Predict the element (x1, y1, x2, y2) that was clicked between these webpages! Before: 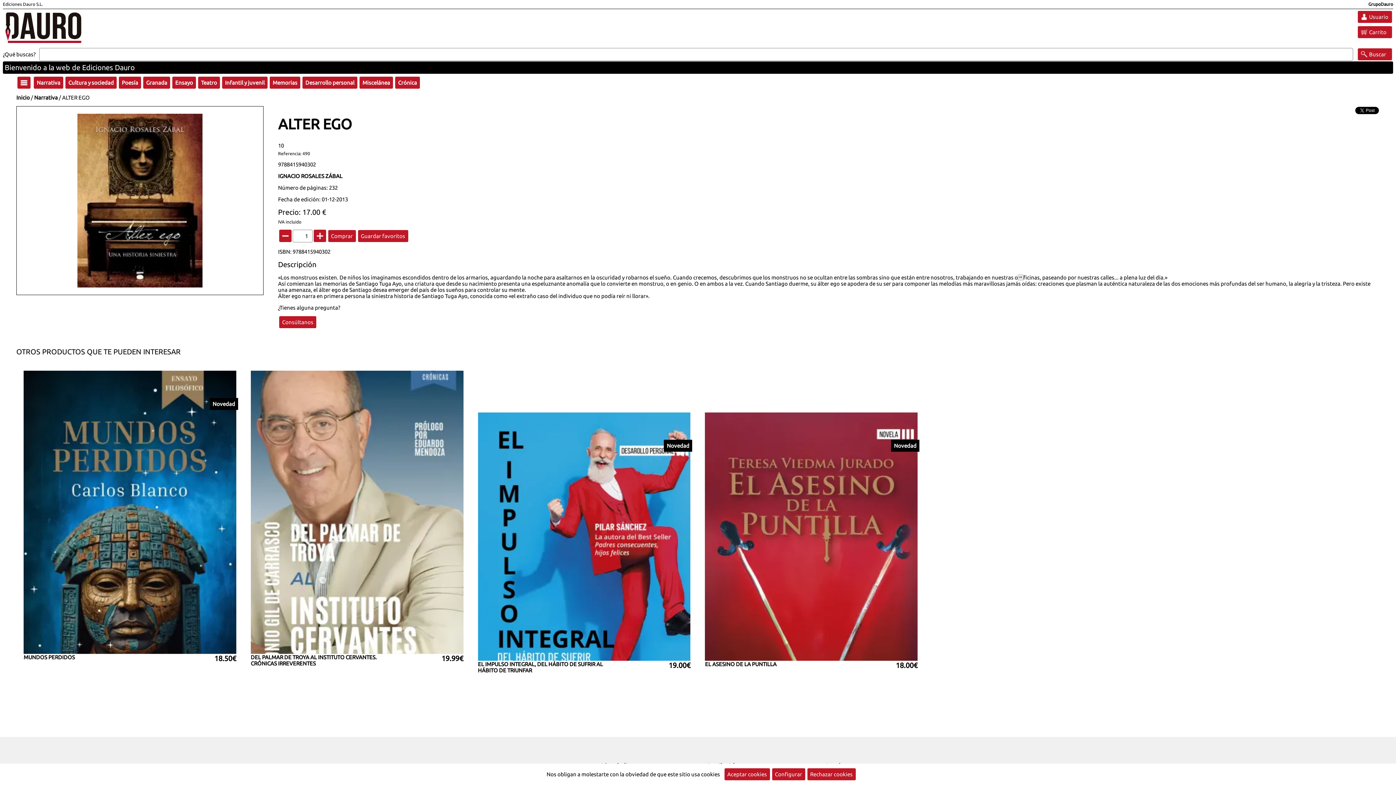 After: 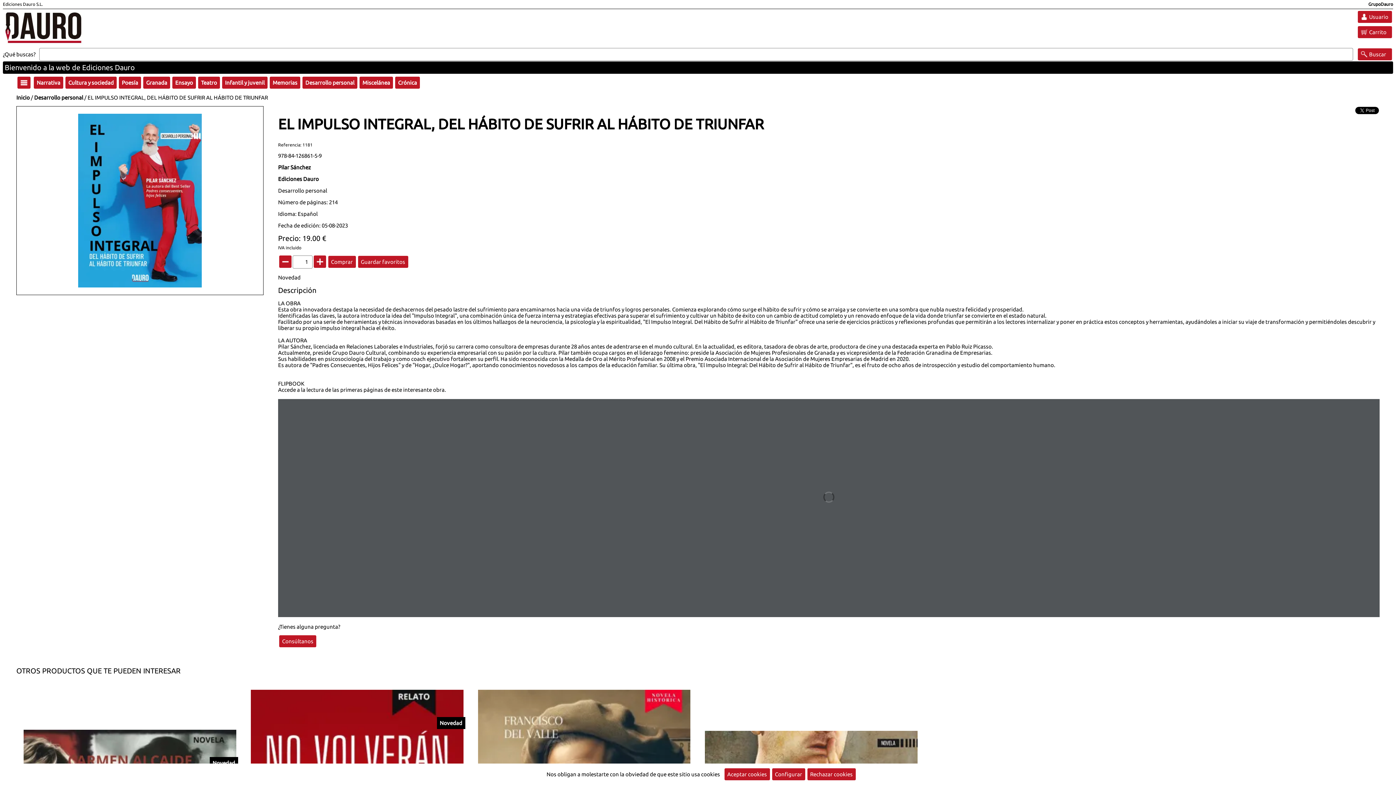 Action: bbox: (470, 705, 697, 712) label: 19.00€
EL IMPULSO INTEGRAL, DEL HÁBITO DE SUFRIR AL HÁBITO DE TRIUNFAR
Comprar
Novedad